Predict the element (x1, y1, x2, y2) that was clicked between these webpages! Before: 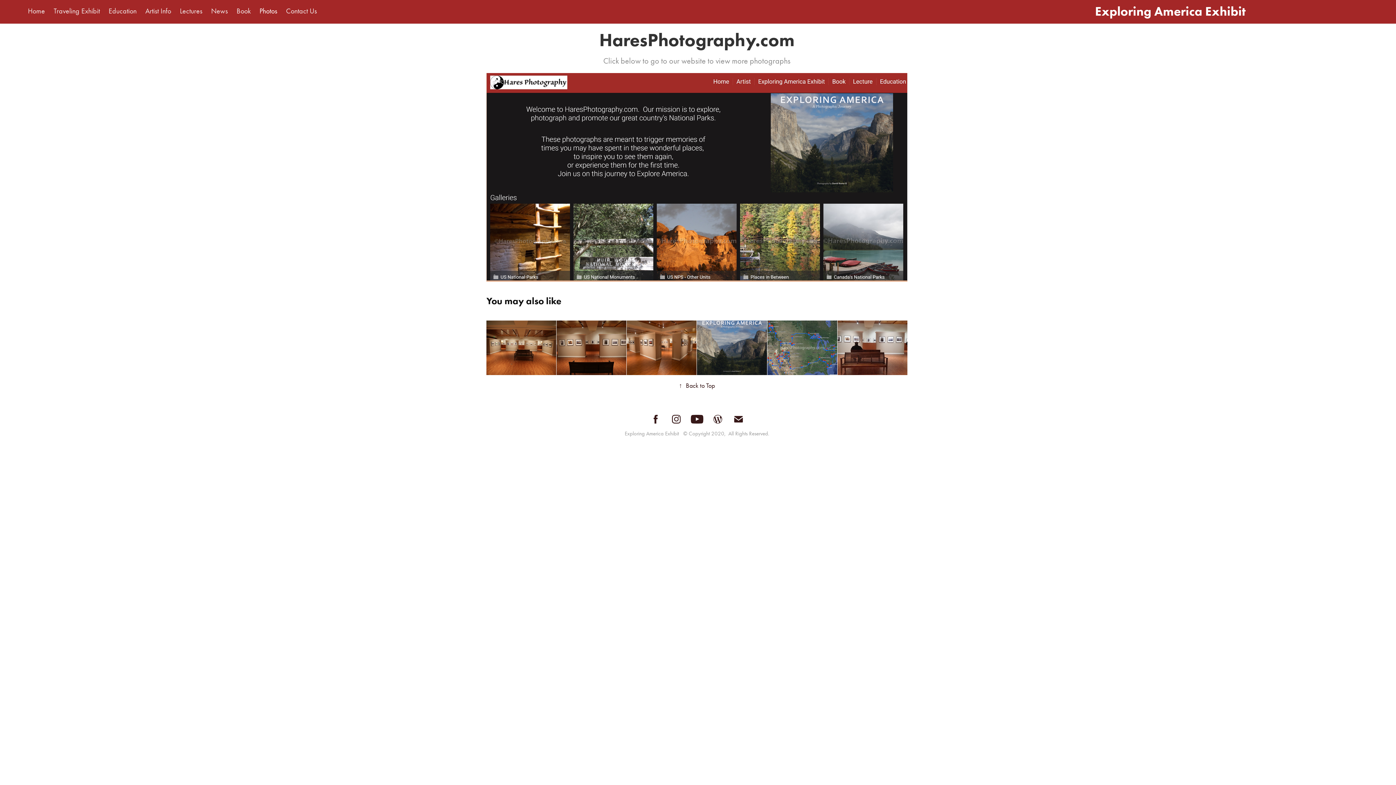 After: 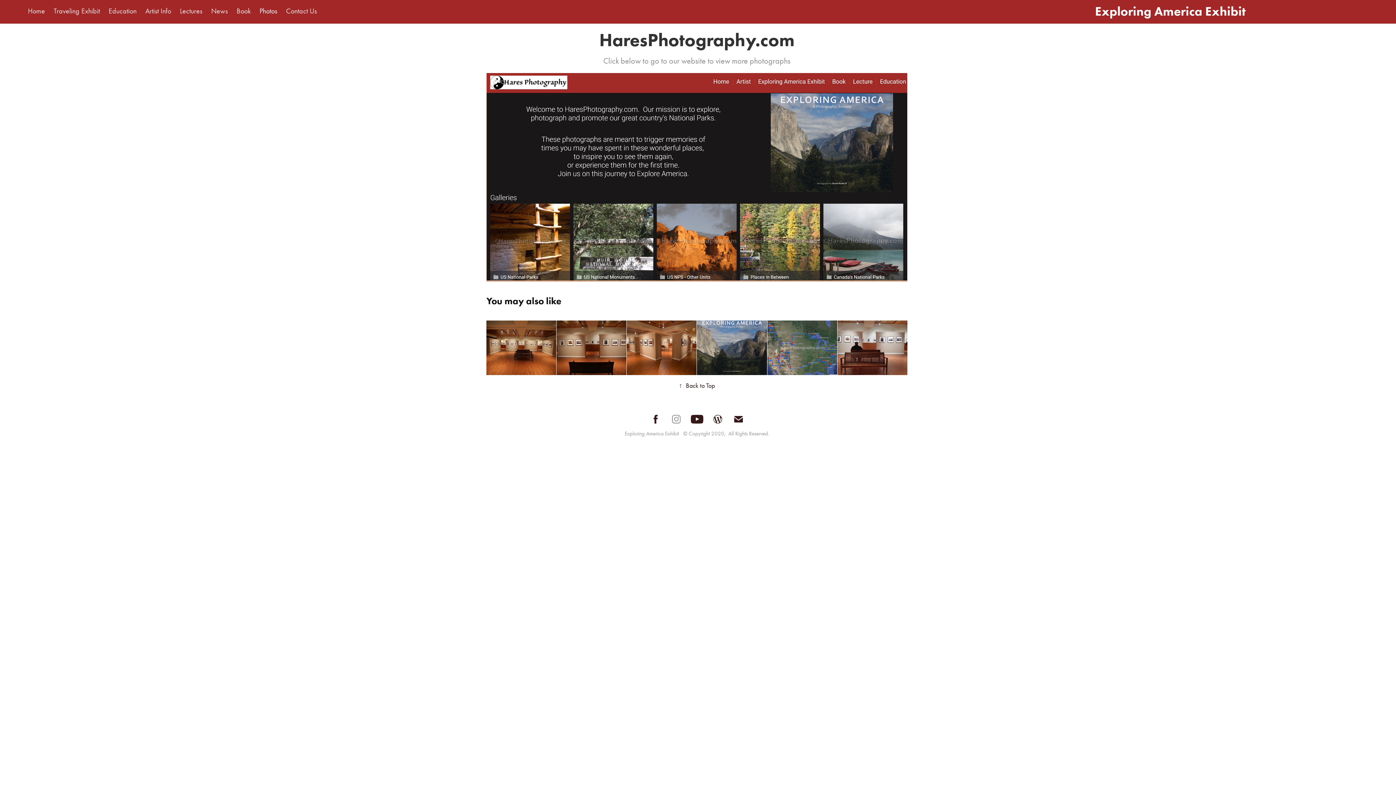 Action: bbox: (668, 411, 684, 427)